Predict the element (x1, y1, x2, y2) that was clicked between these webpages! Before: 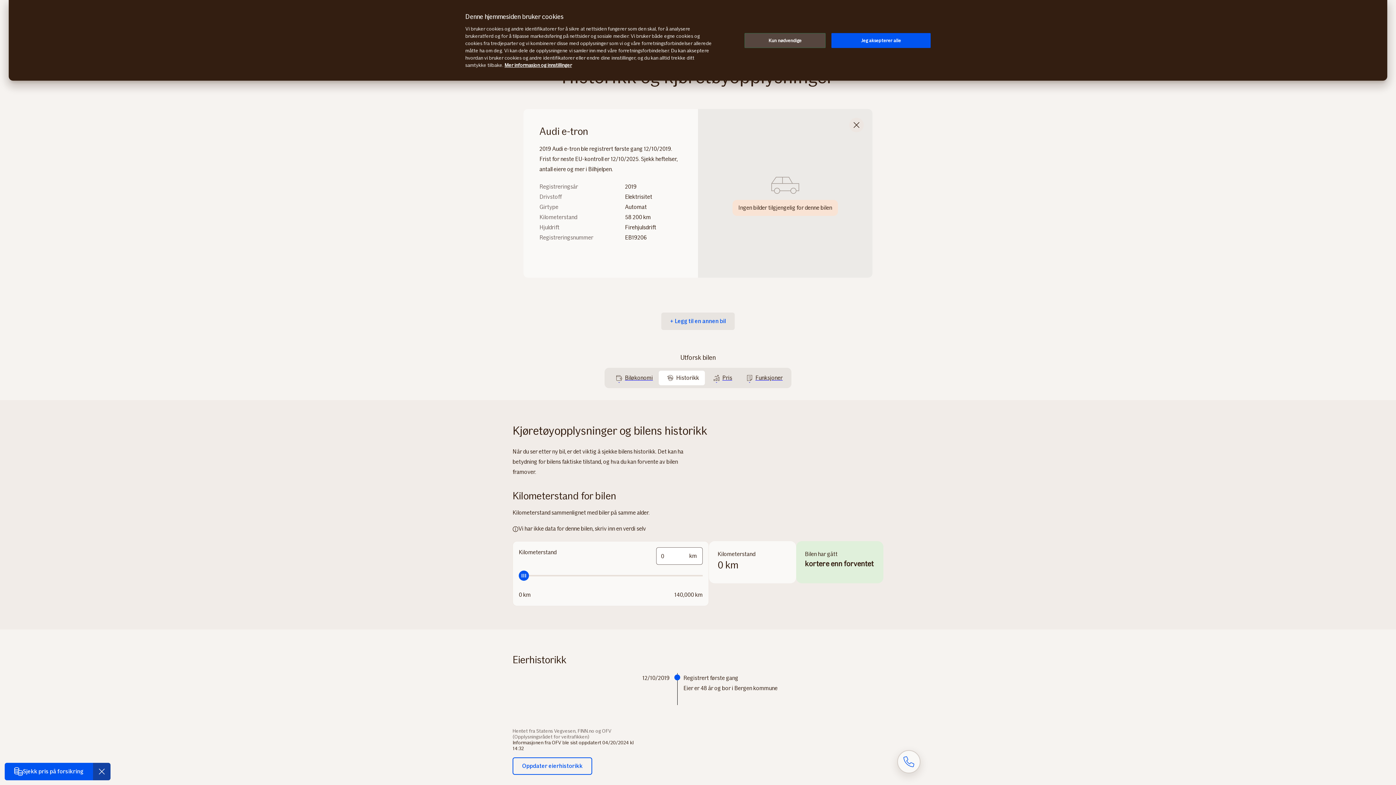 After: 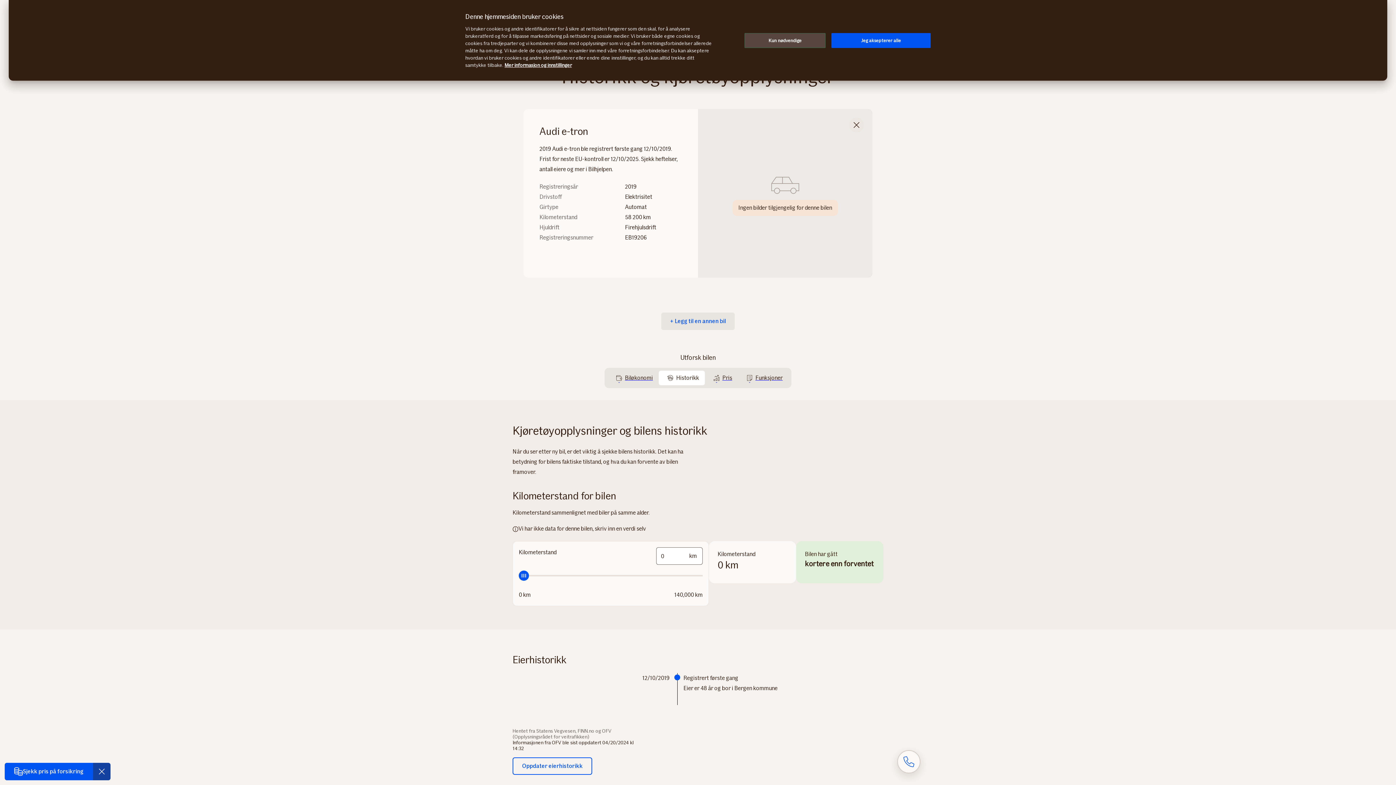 Action: label: 2019

Elektrisitet

Automat

58 200 km

Firehjulsdrift

EB19206 bbox: (625, 183, 682, 241)